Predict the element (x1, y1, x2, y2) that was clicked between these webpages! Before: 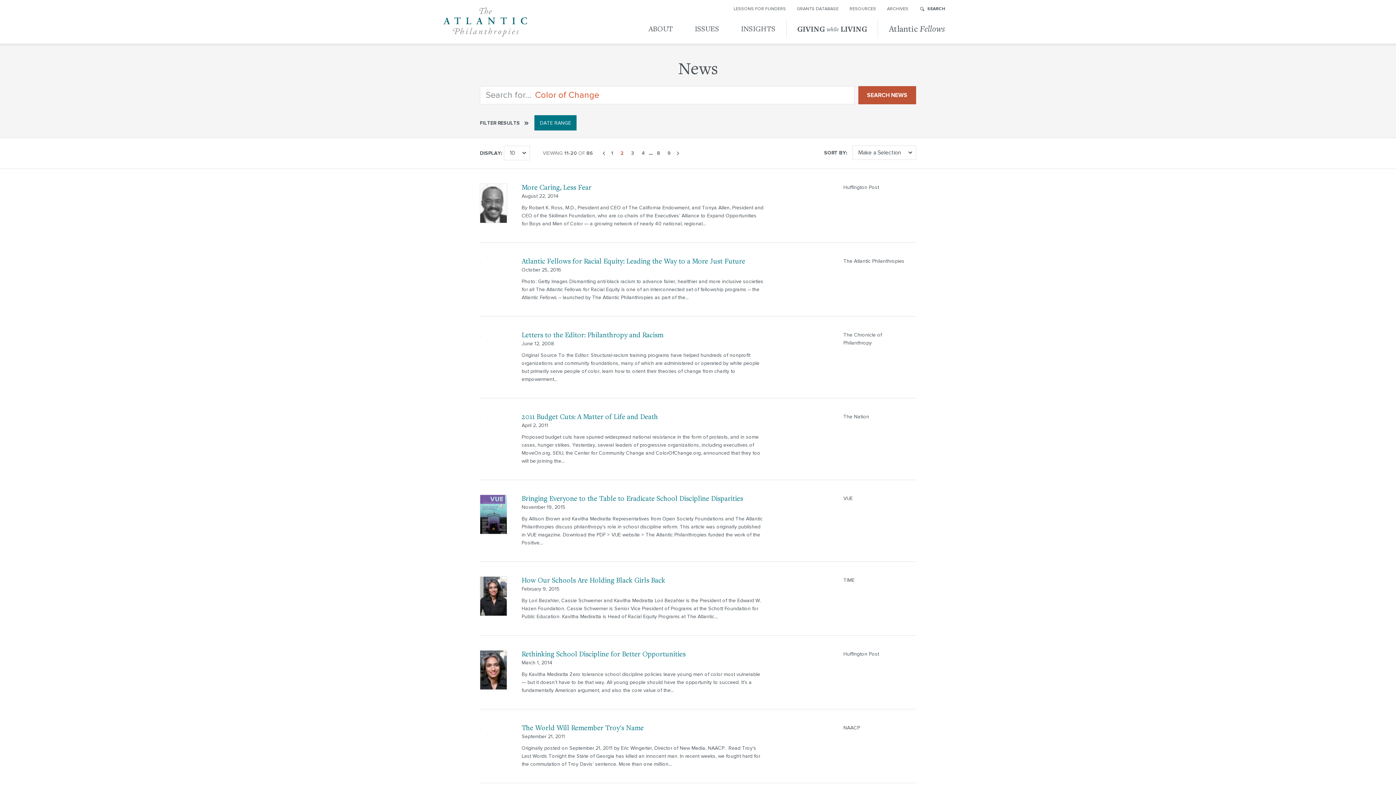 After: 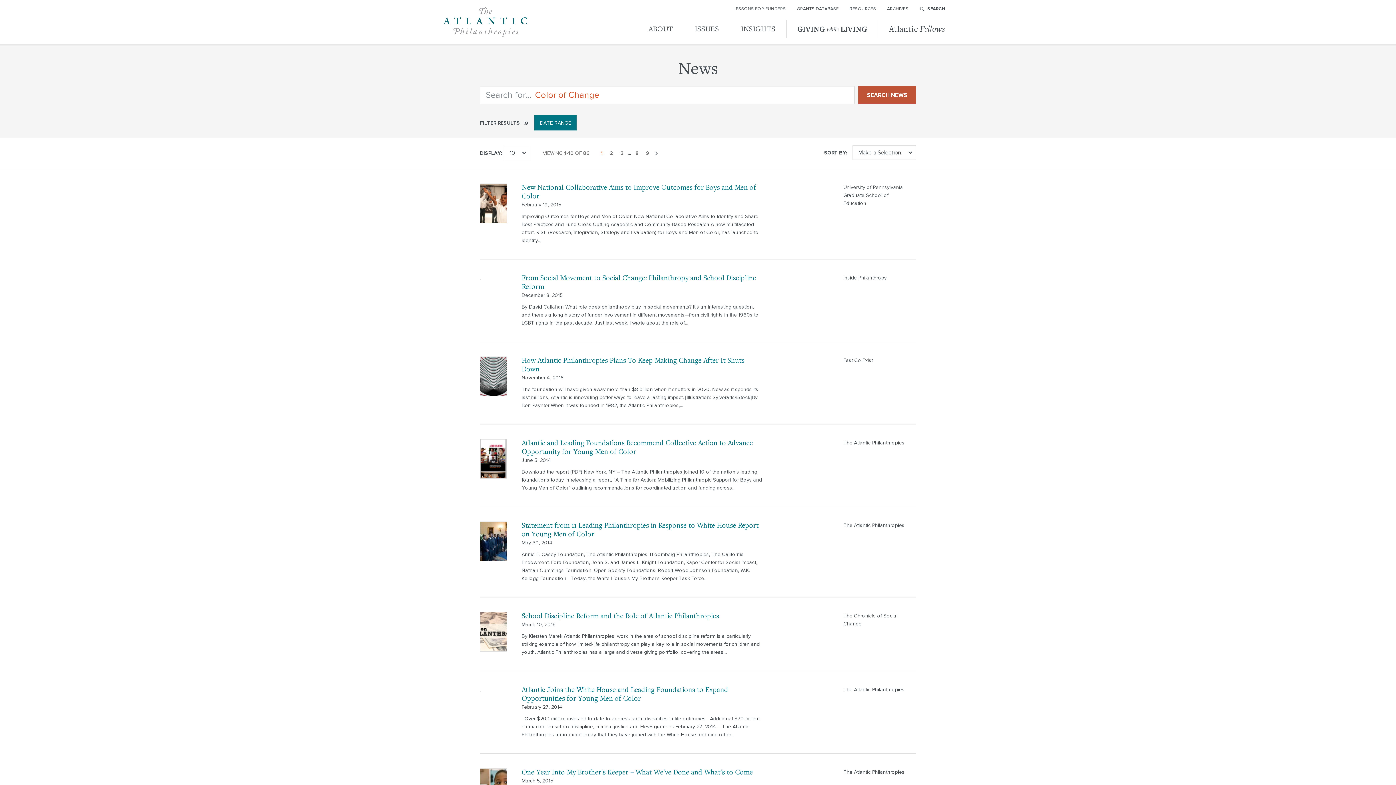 Action: bbox: (607, 145, 617, 161) label: Page
1